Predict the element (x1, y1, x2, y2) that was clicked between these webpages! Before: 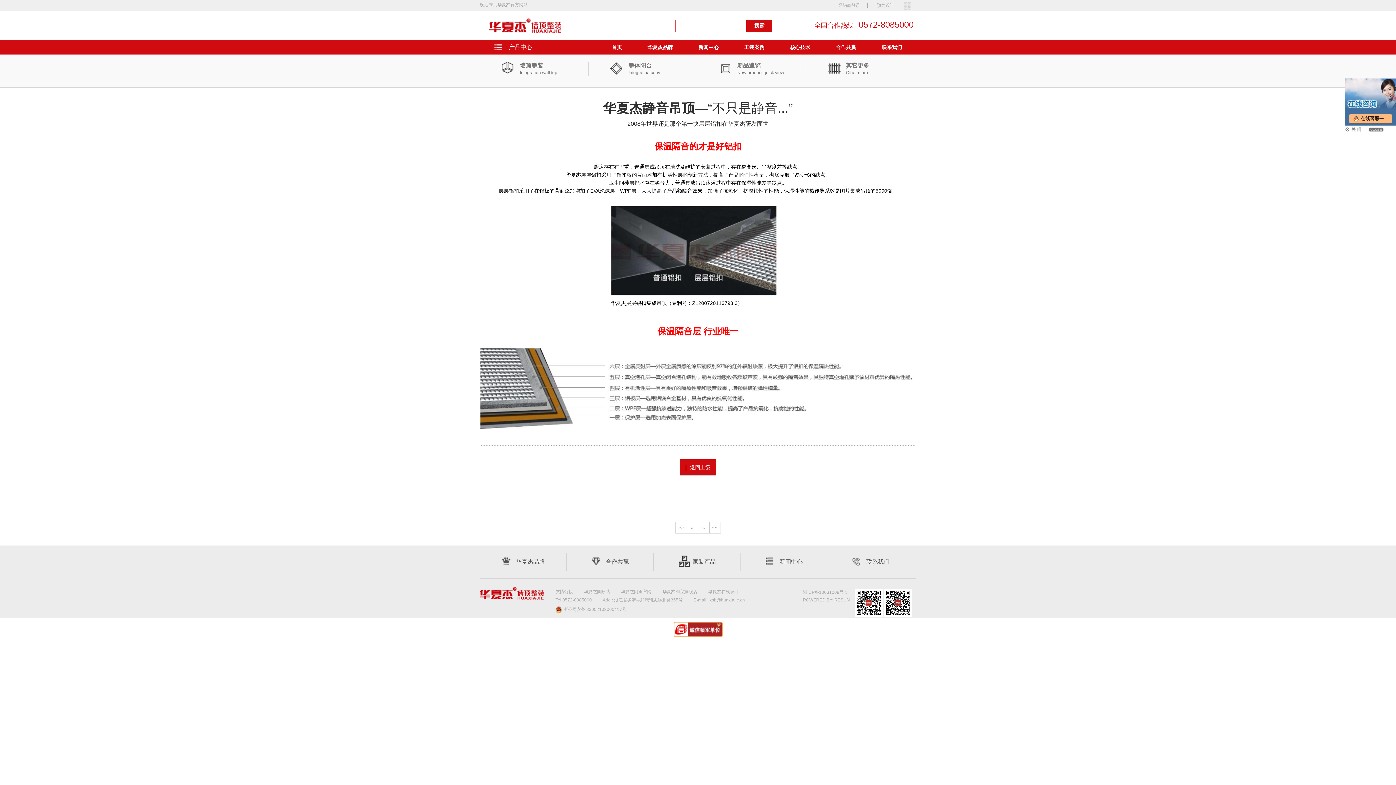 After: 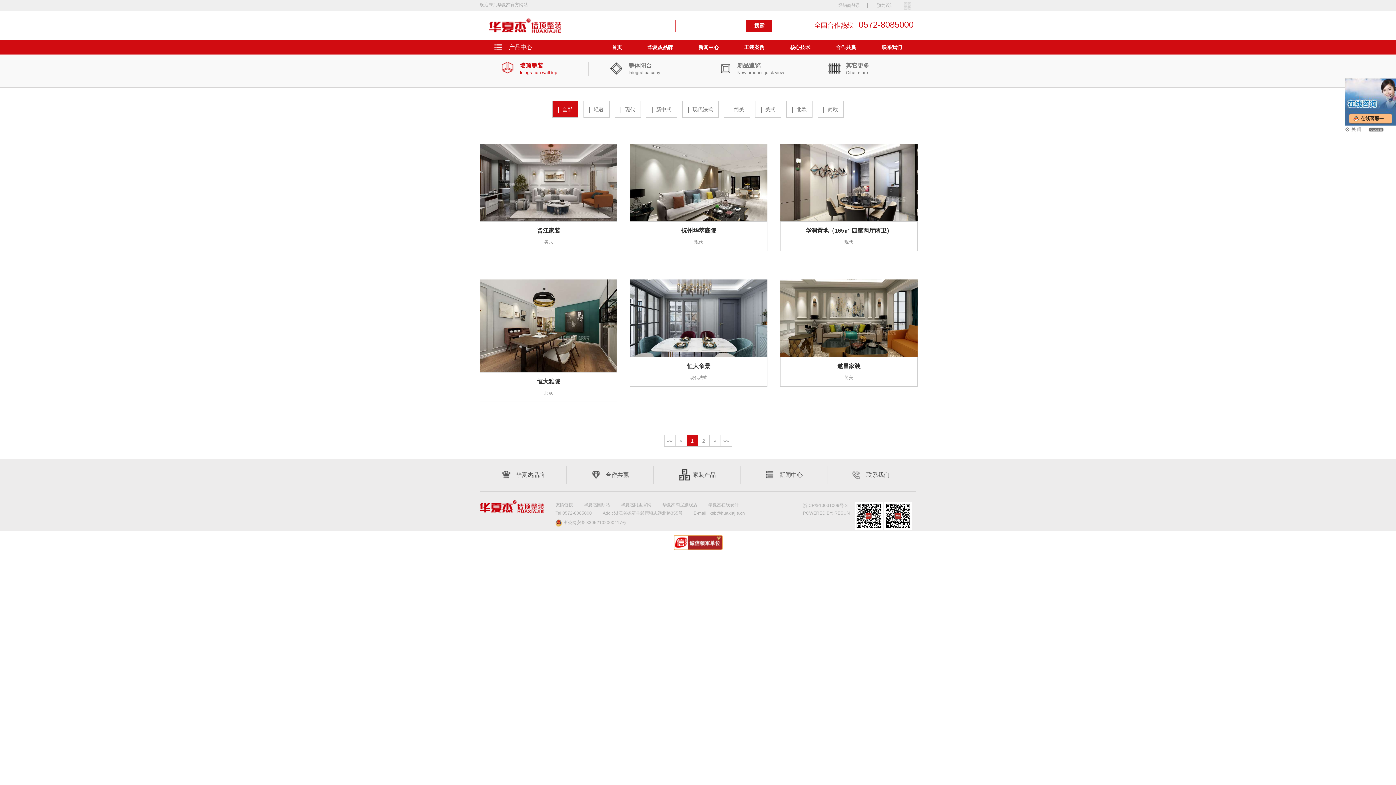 Action: bbox: (501, 61, 588, 76) label: 墙顶整装
Integration wall top